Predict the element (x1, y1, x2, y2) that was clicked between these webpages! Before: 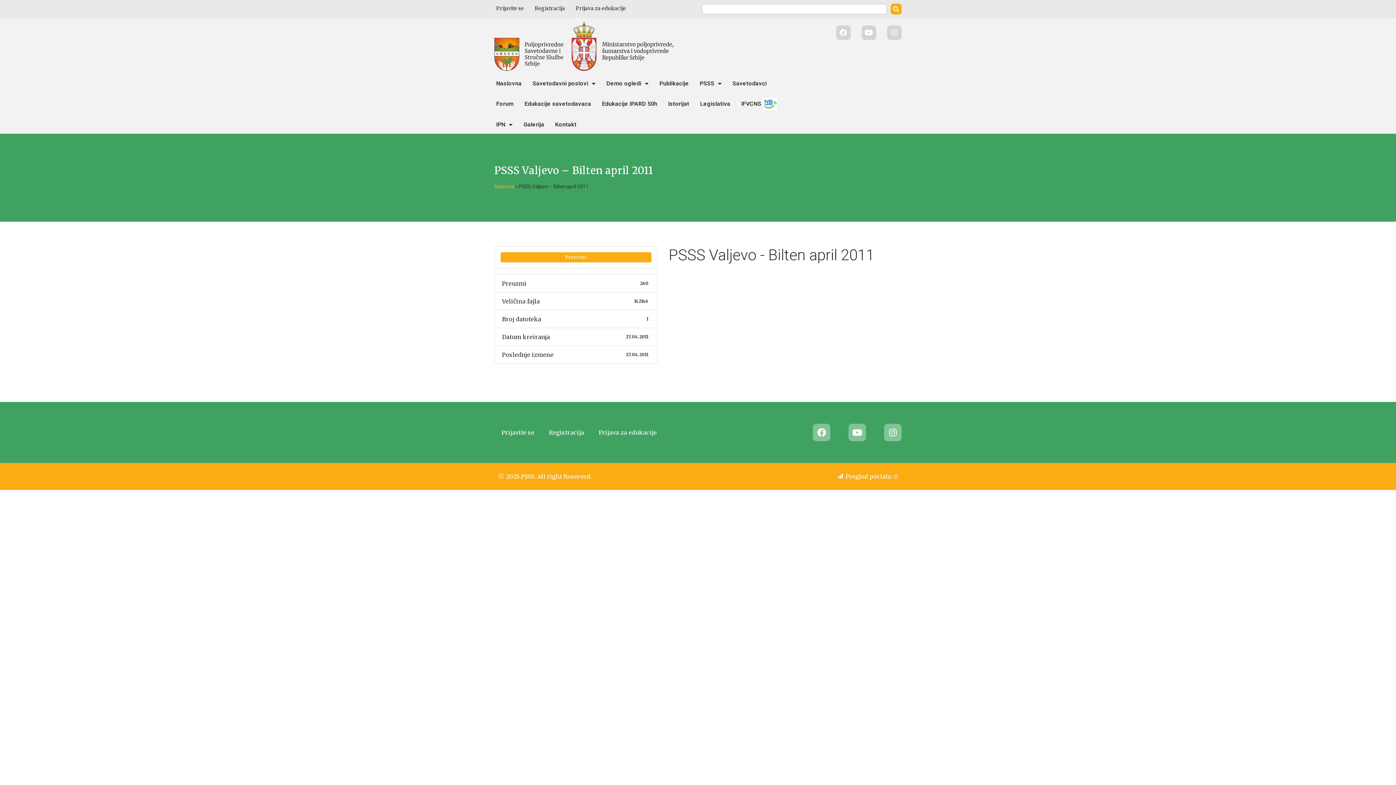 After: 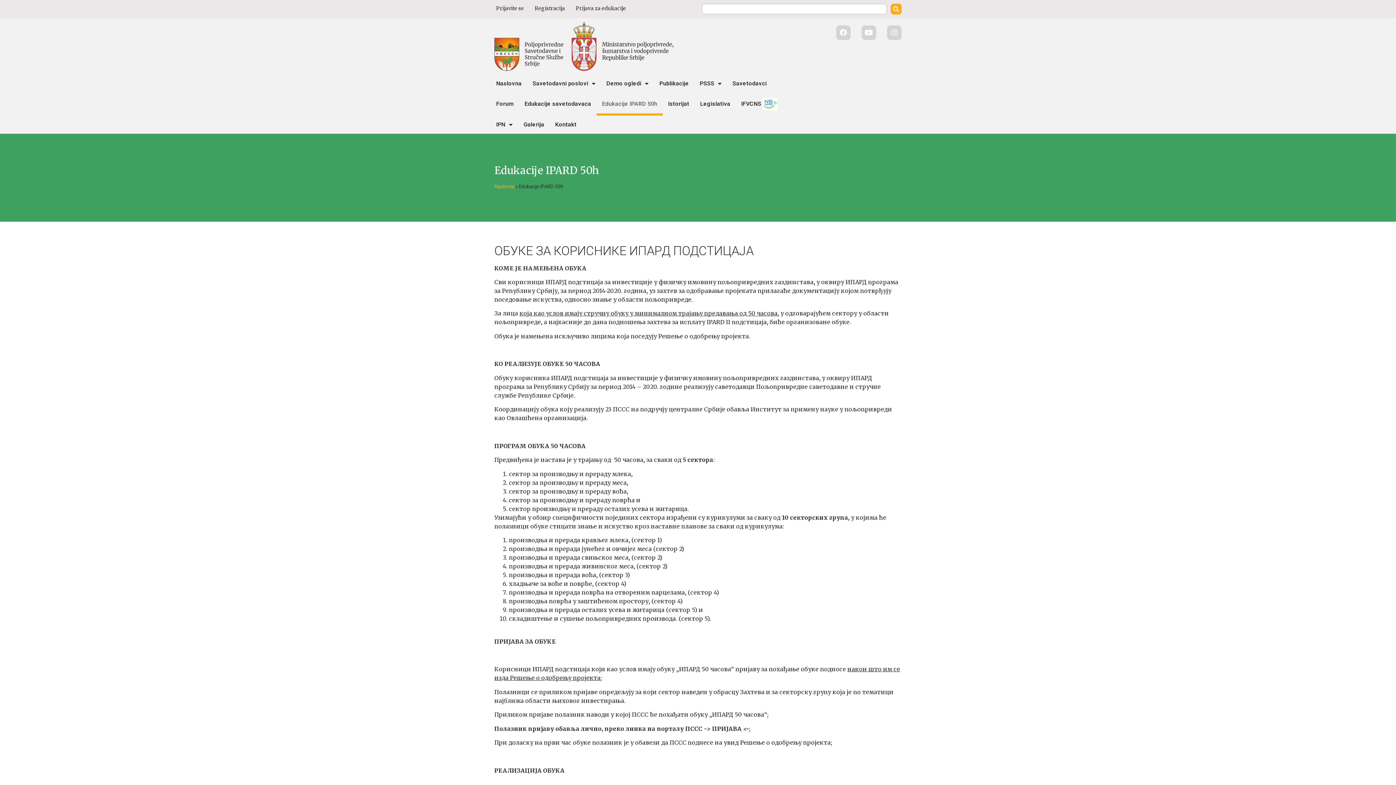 Action: bbox: (596, 92, 662, 115) label: Edukacije IPARD 50h